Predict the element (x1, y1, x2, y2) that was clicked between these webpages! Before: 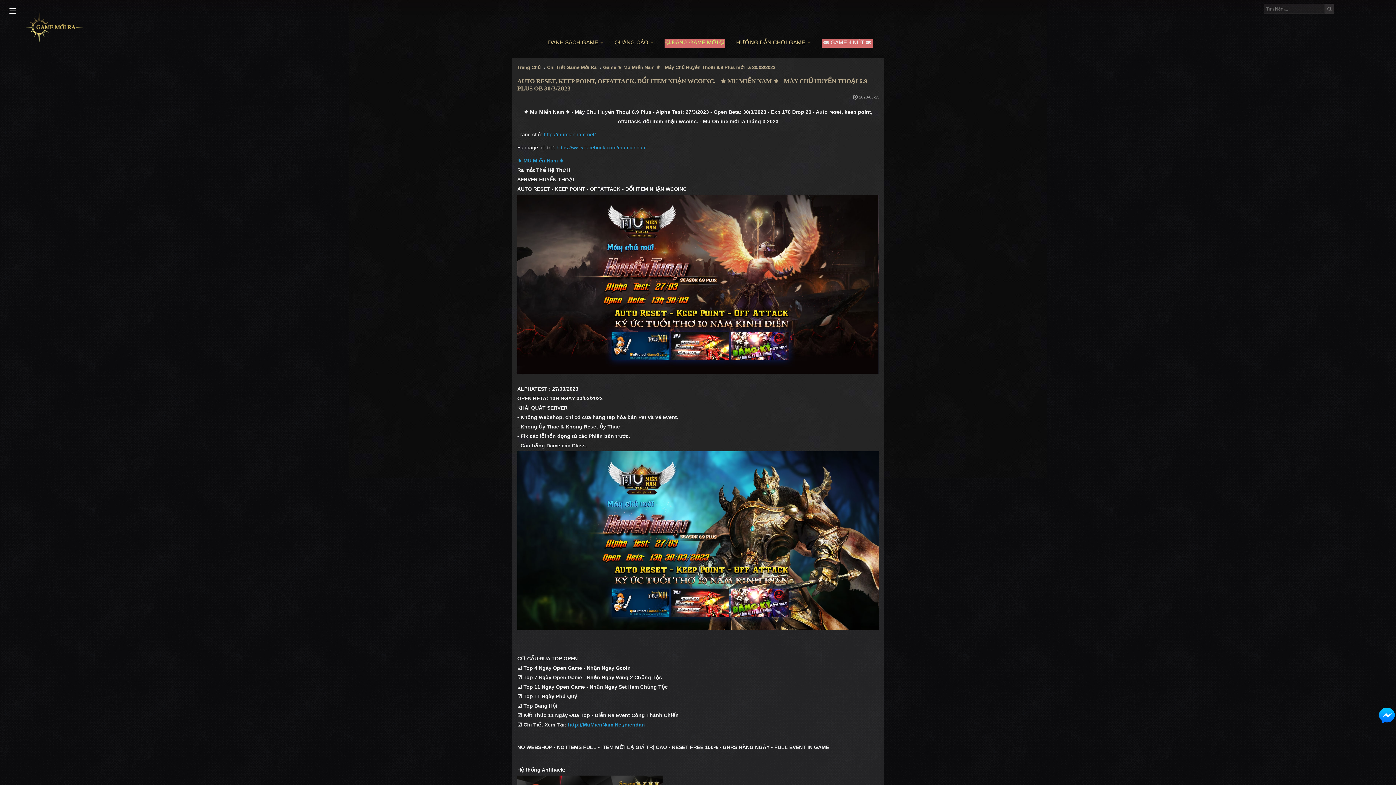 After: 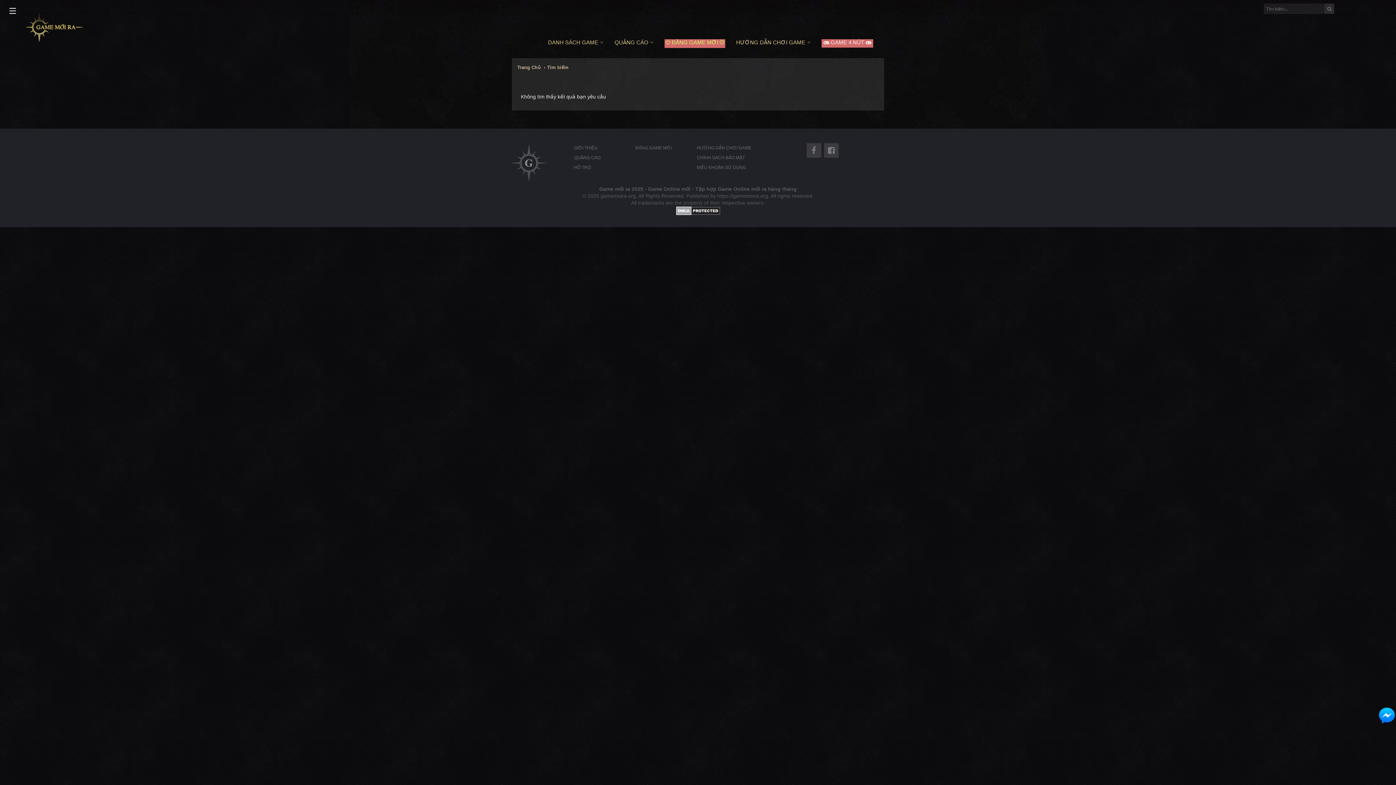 Action: bbox: (1325, 3, 1334, 13)